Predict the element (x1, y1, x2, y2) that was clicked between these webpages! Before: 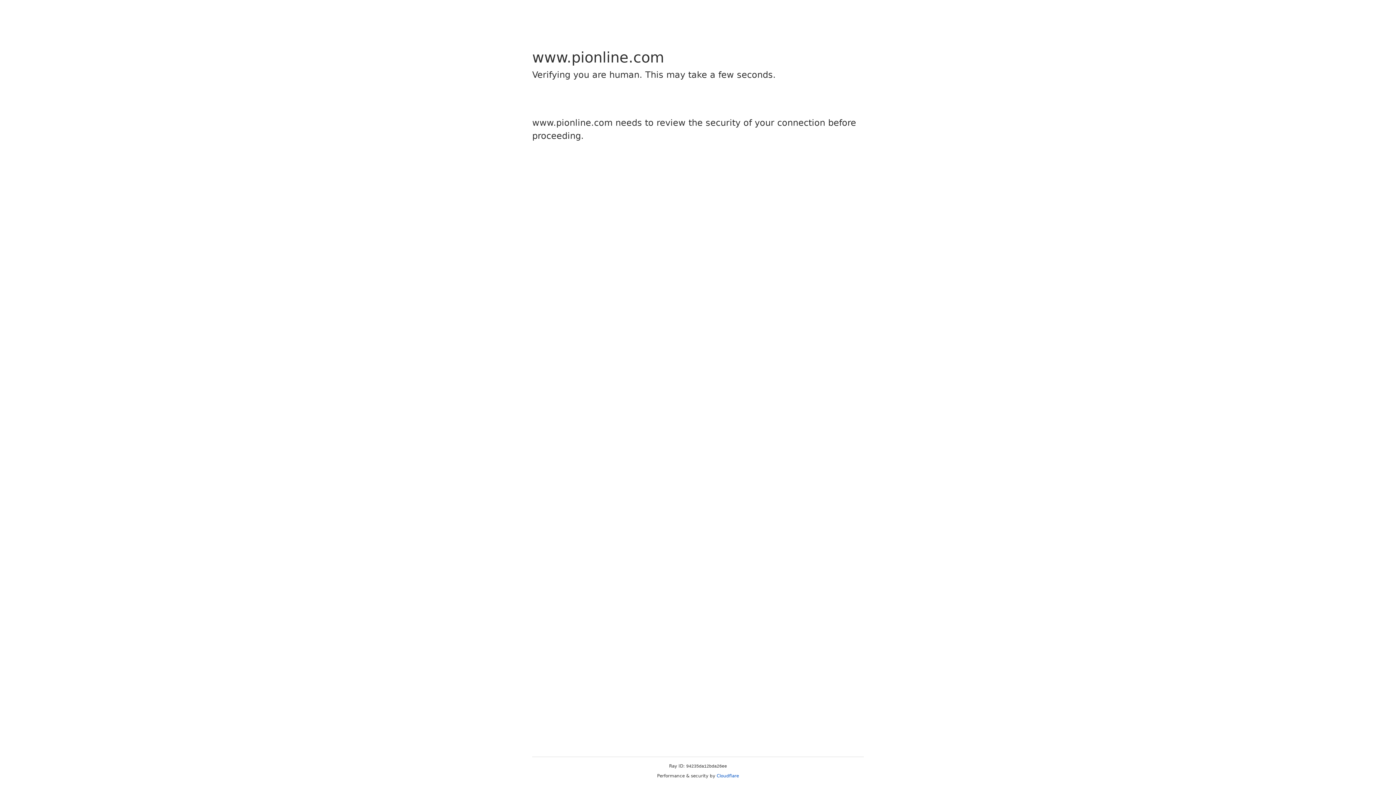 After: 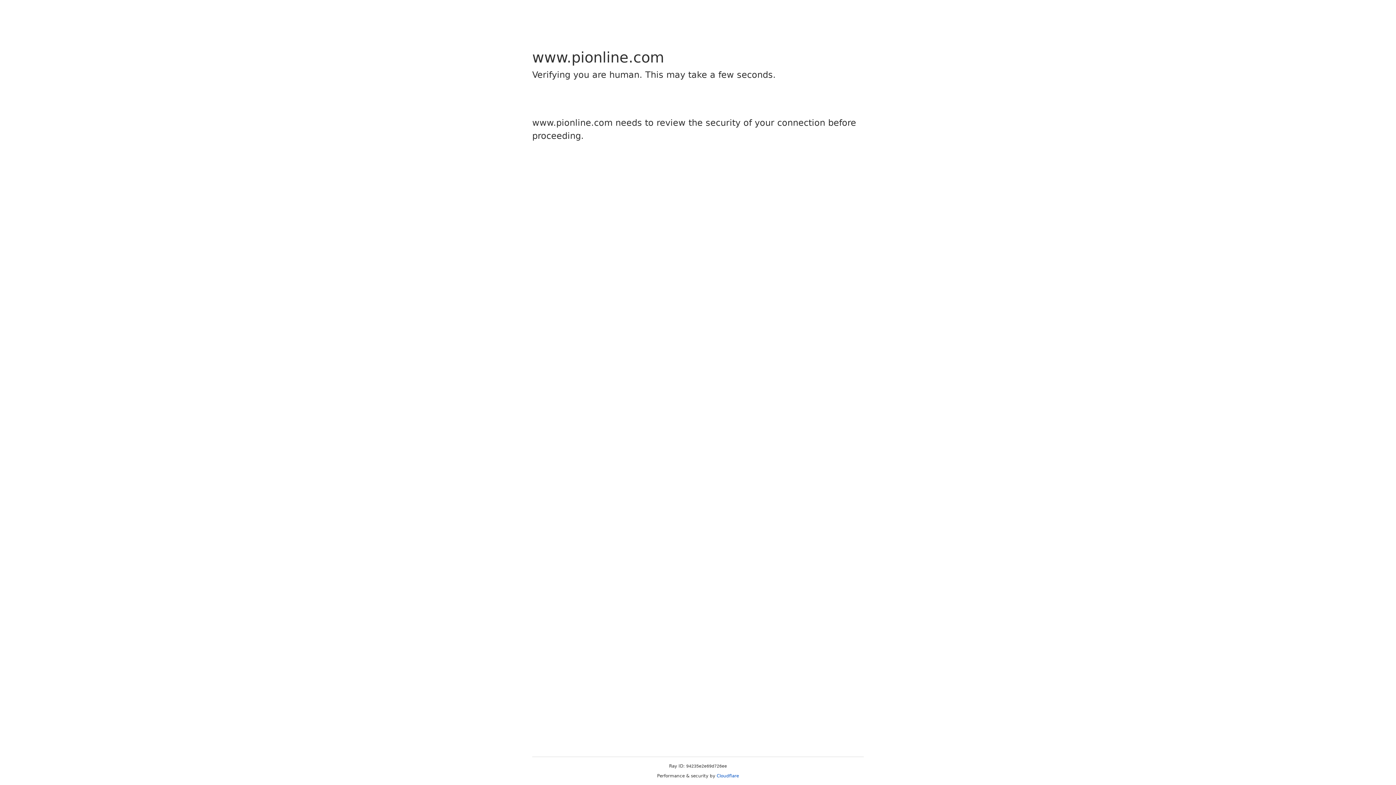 Action: label: Cloudflare bbox: (716, 773, 739, 778)